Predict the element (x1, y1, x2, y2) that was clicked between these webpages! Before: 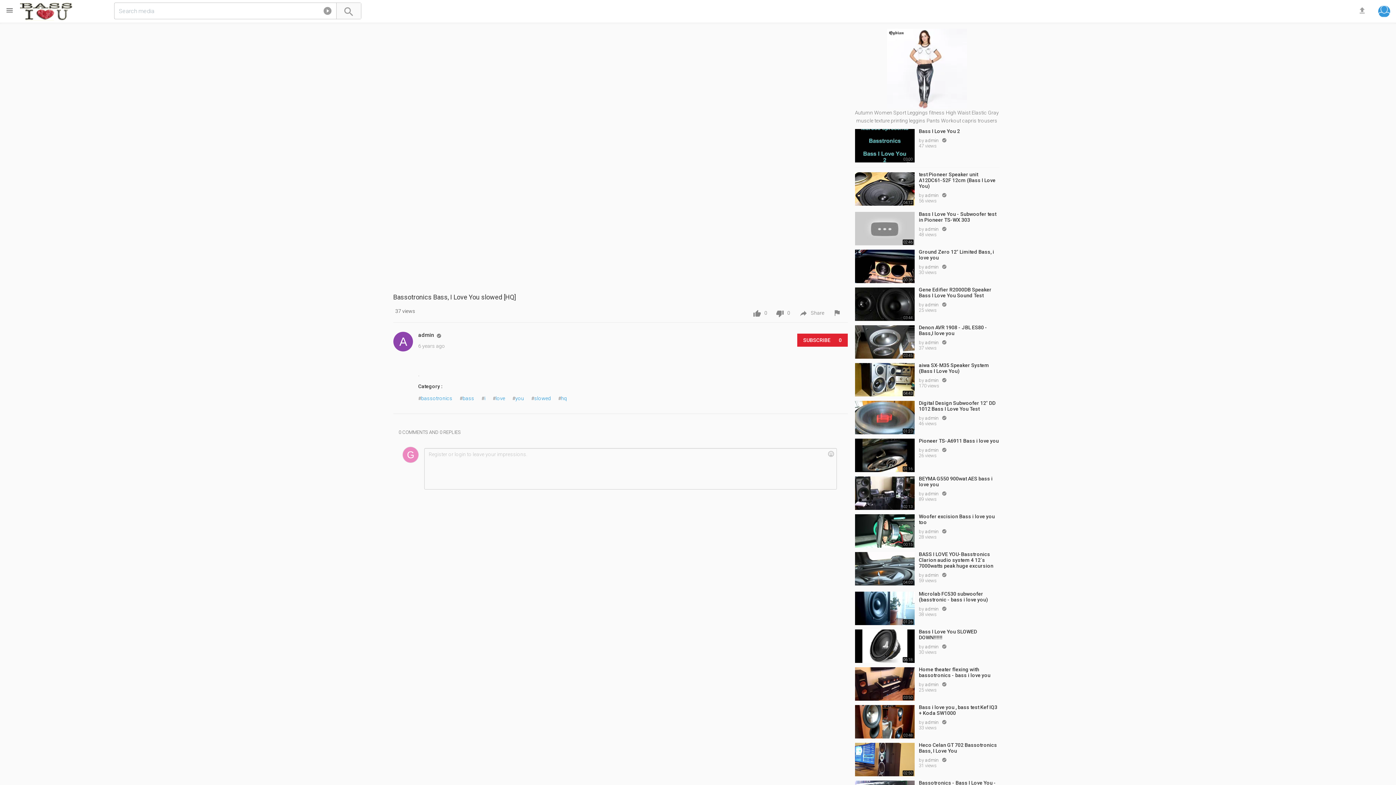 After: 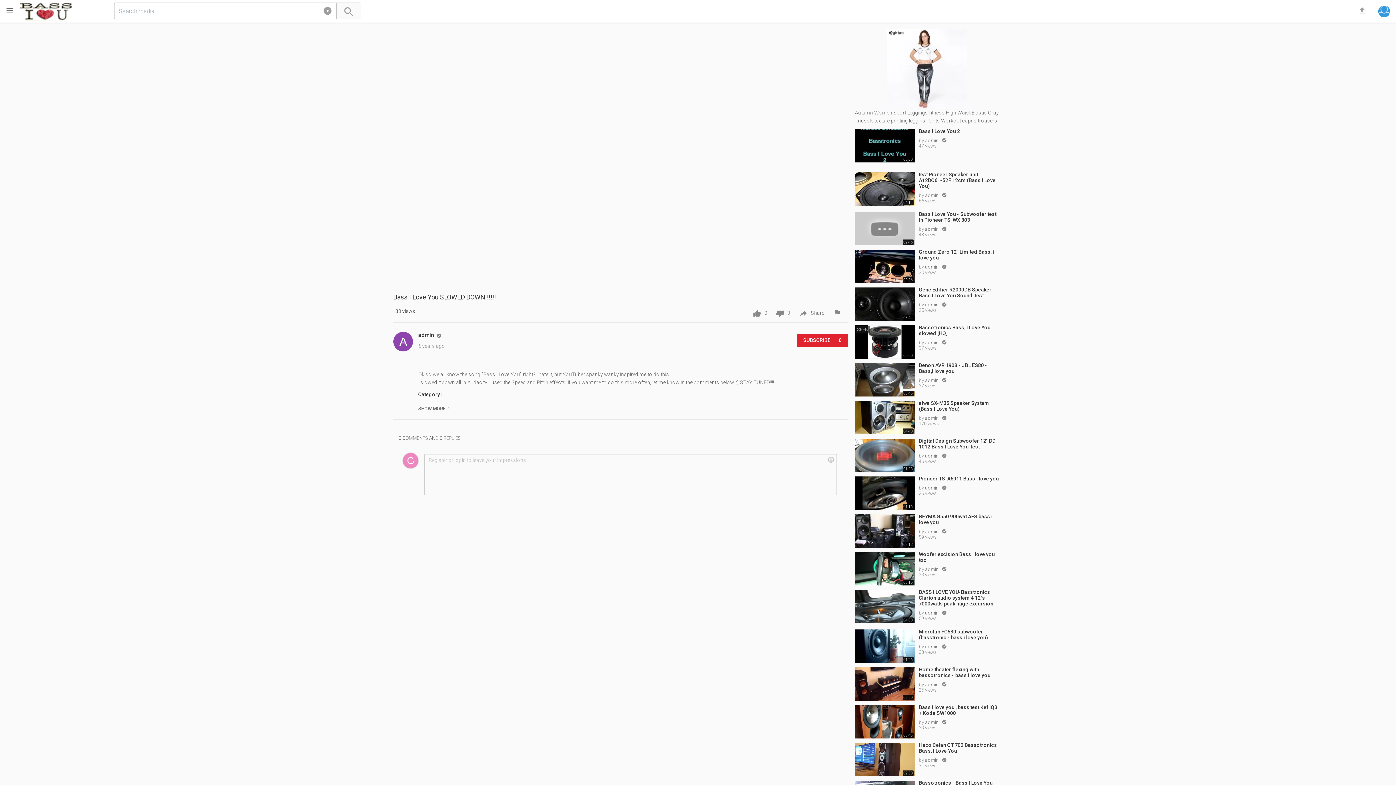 Action: label: Bass I Love You SLOWED DOWN!!!!!! bbox: (919, 629, 999, 640)